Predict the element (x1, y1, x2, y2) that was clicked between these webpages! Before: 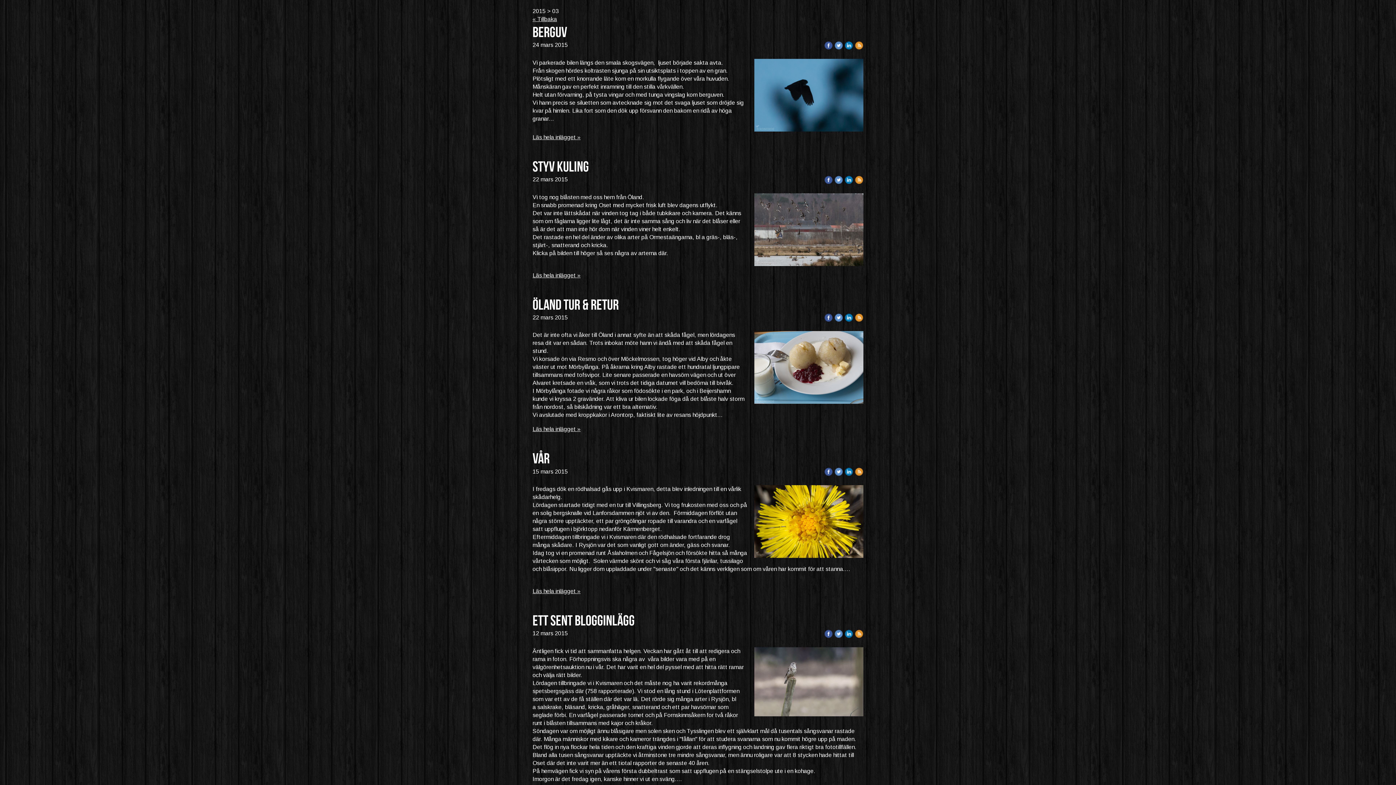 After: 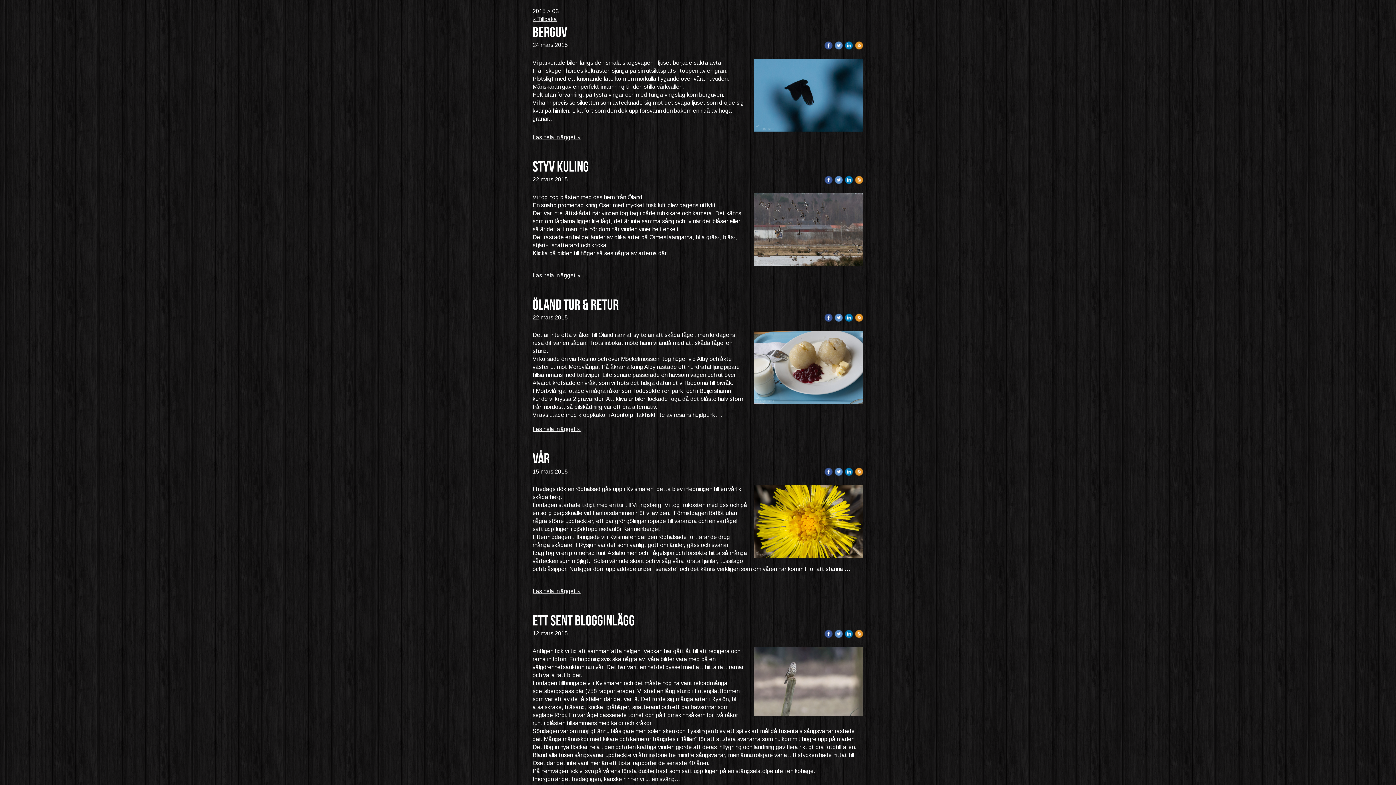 Action: bbox: (844, 314, 854, 320) label:  